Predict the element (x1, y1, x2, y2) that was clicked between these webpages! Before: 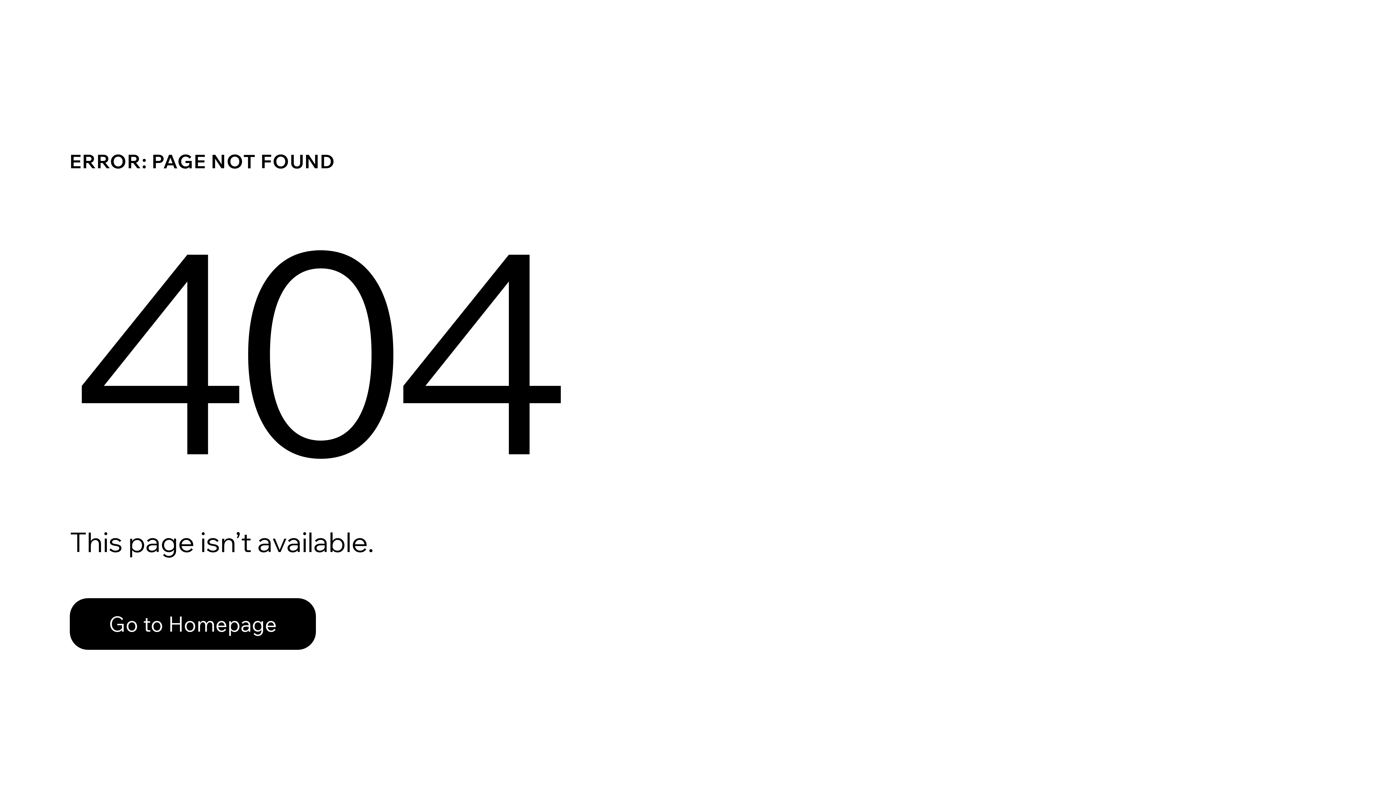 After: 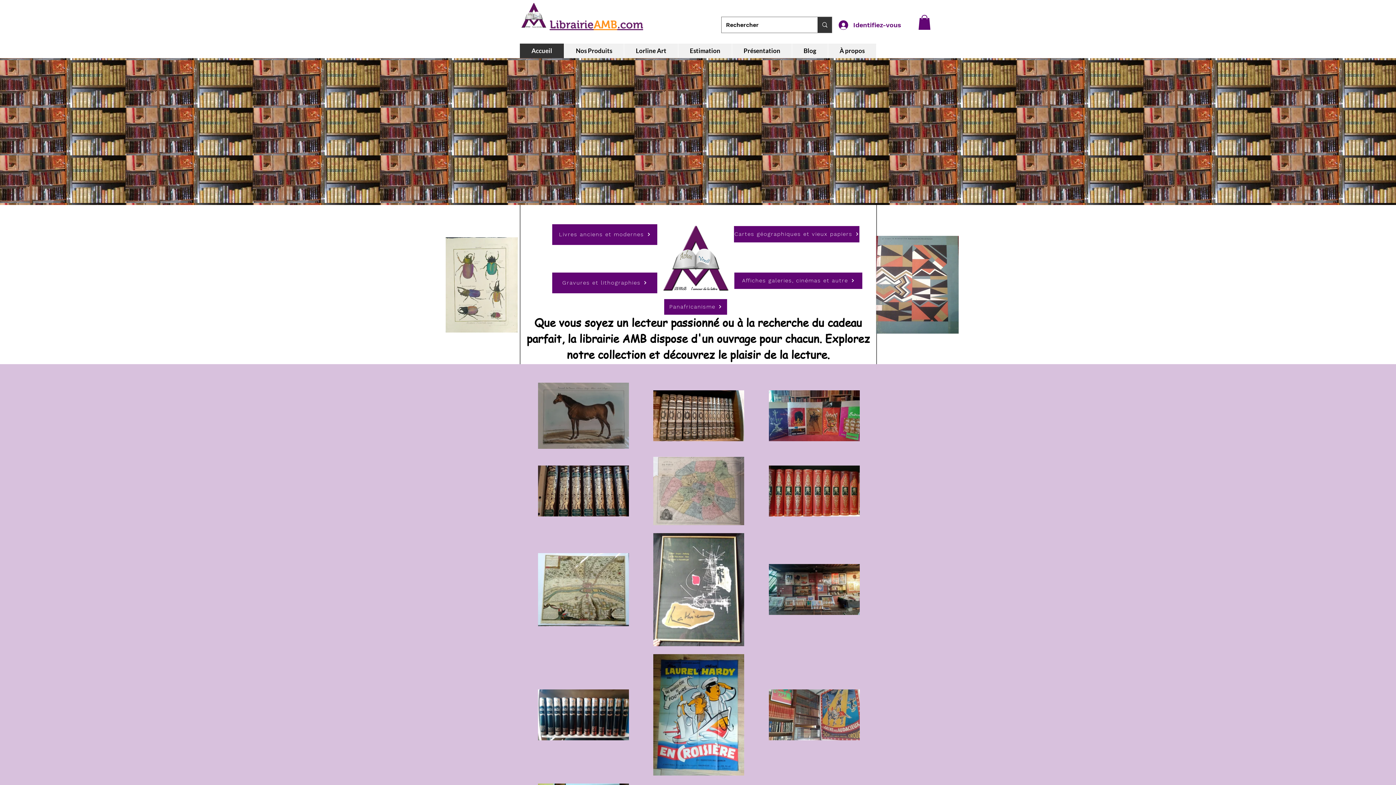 Action: bbox: (69, 582, 768, 659) label: Go to Homepage